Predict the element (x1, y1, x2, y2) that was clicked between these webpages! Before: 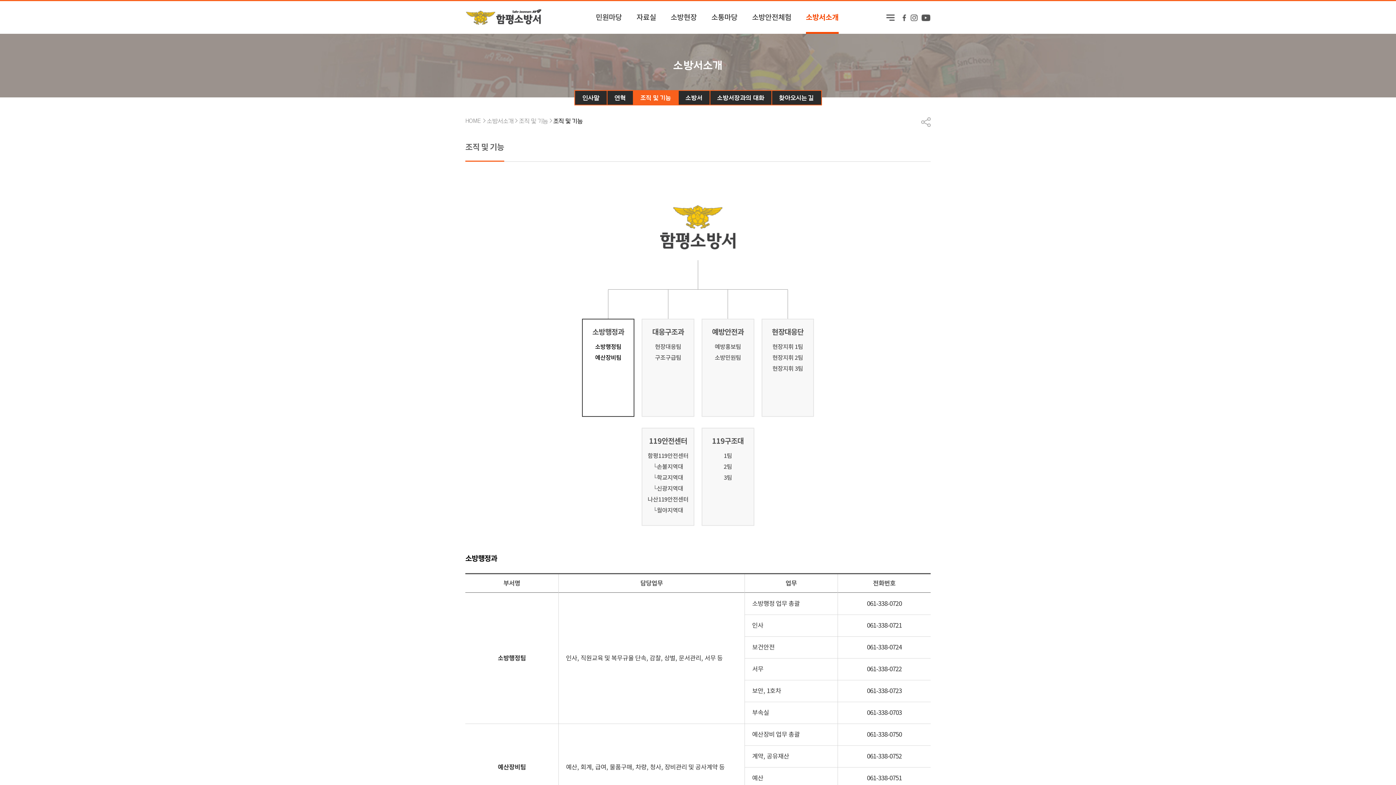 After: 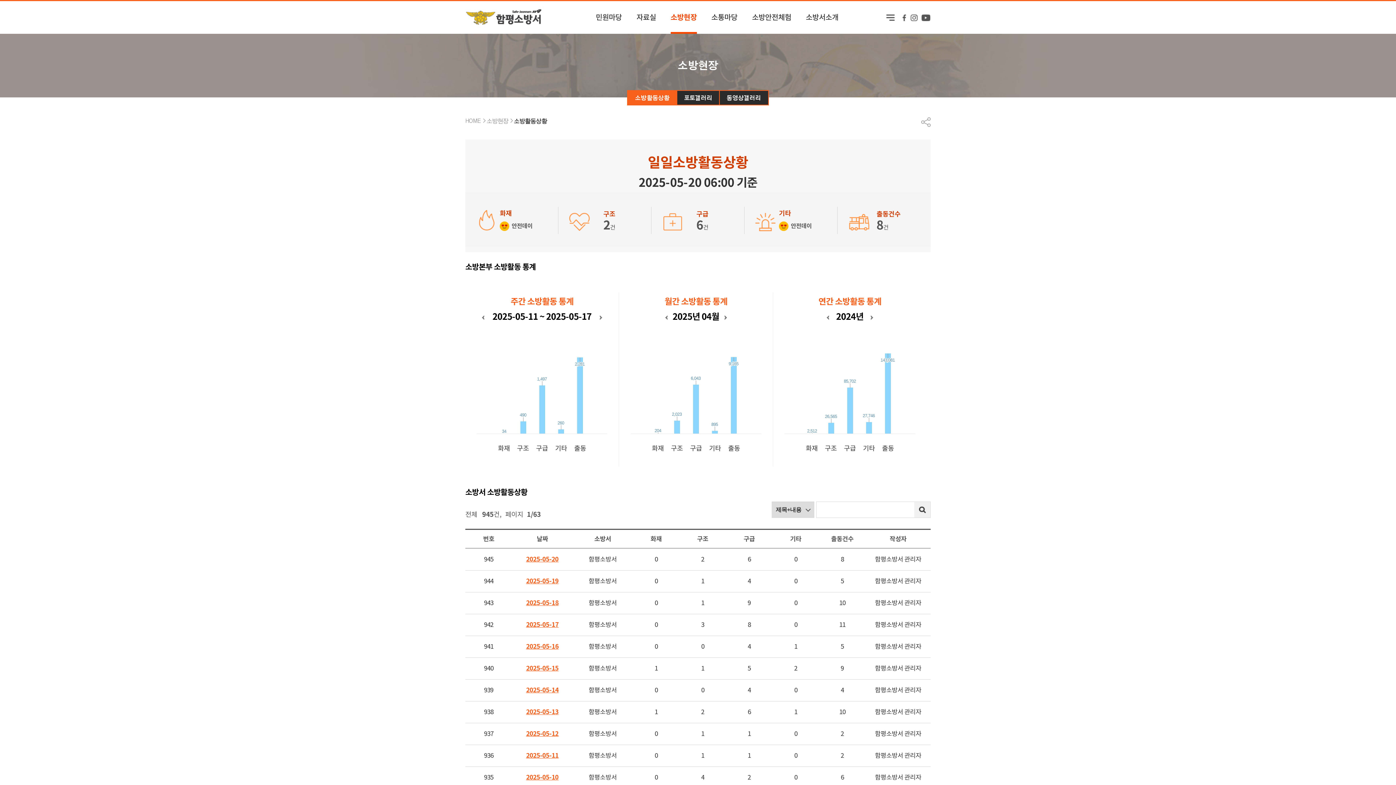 Action: label: 소방현장 bbox: (670, 1, 697, 33)